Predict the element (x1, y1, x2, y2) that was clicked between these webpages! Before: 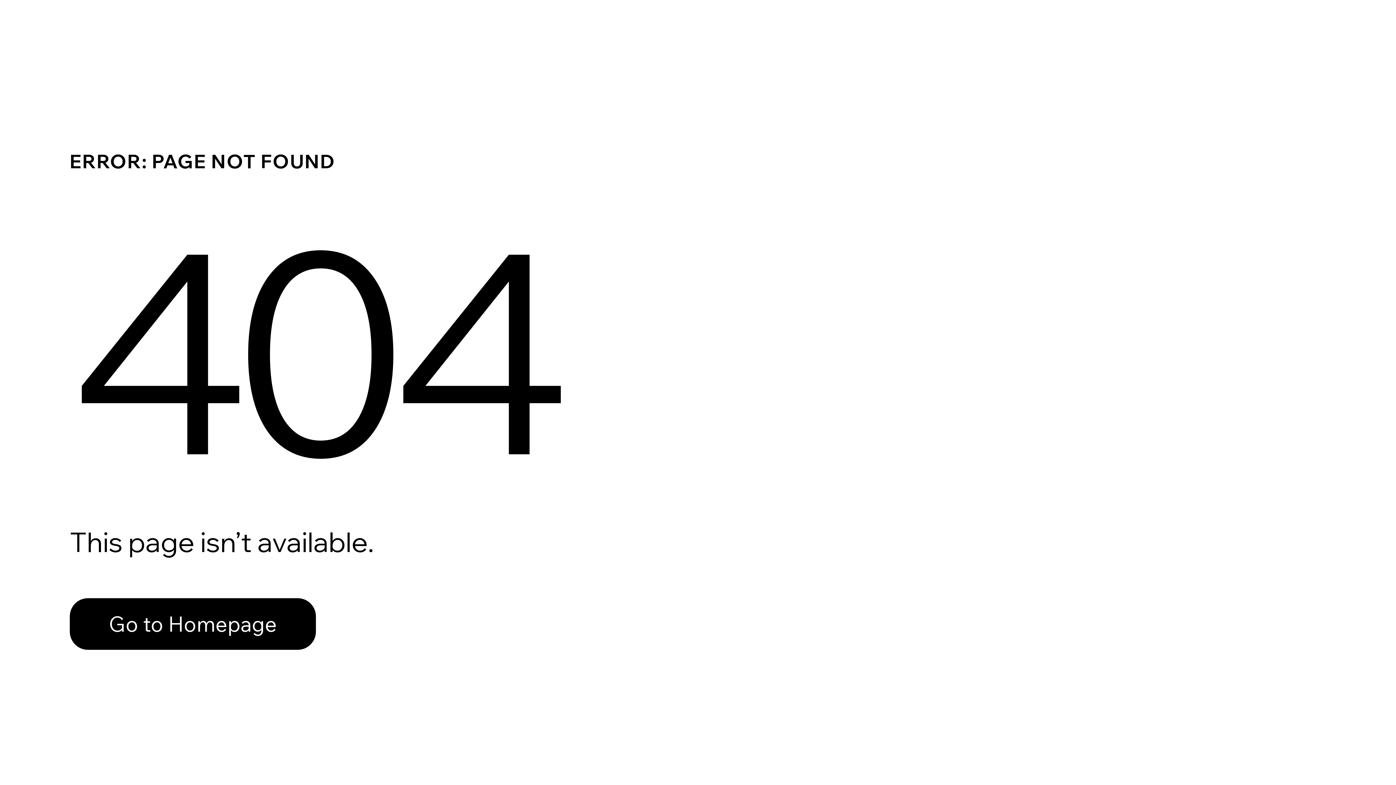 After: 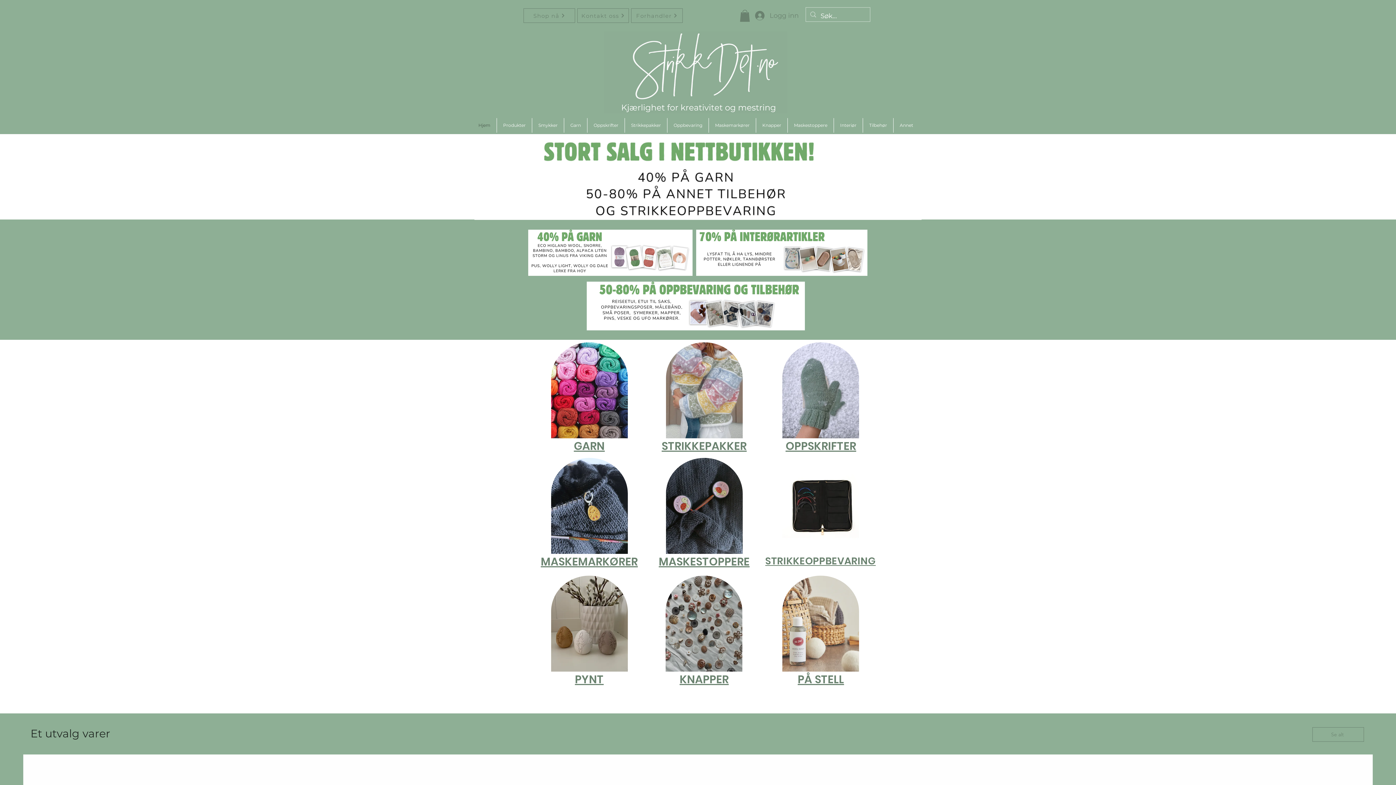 Action: label: Go to Homepage bbox: (69, 582, 768, 659)